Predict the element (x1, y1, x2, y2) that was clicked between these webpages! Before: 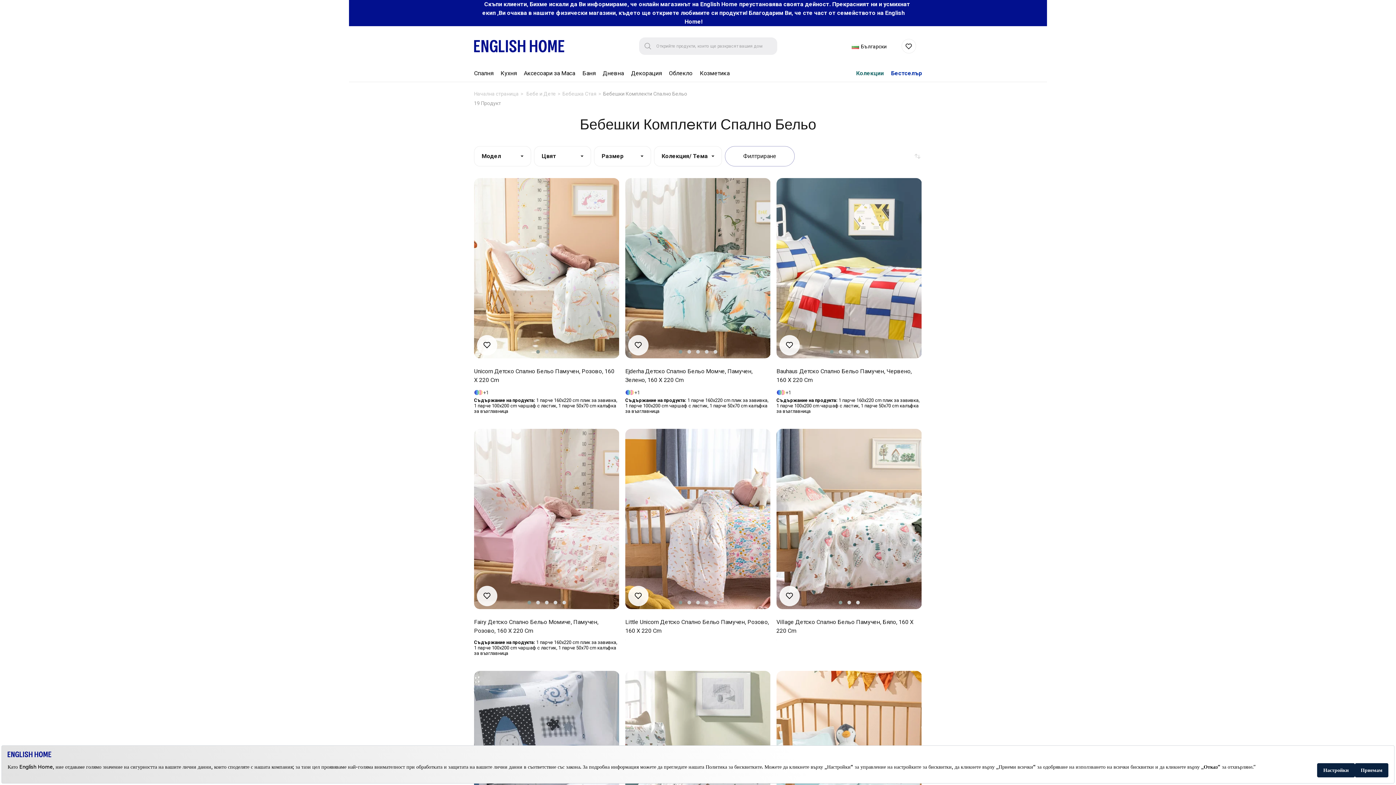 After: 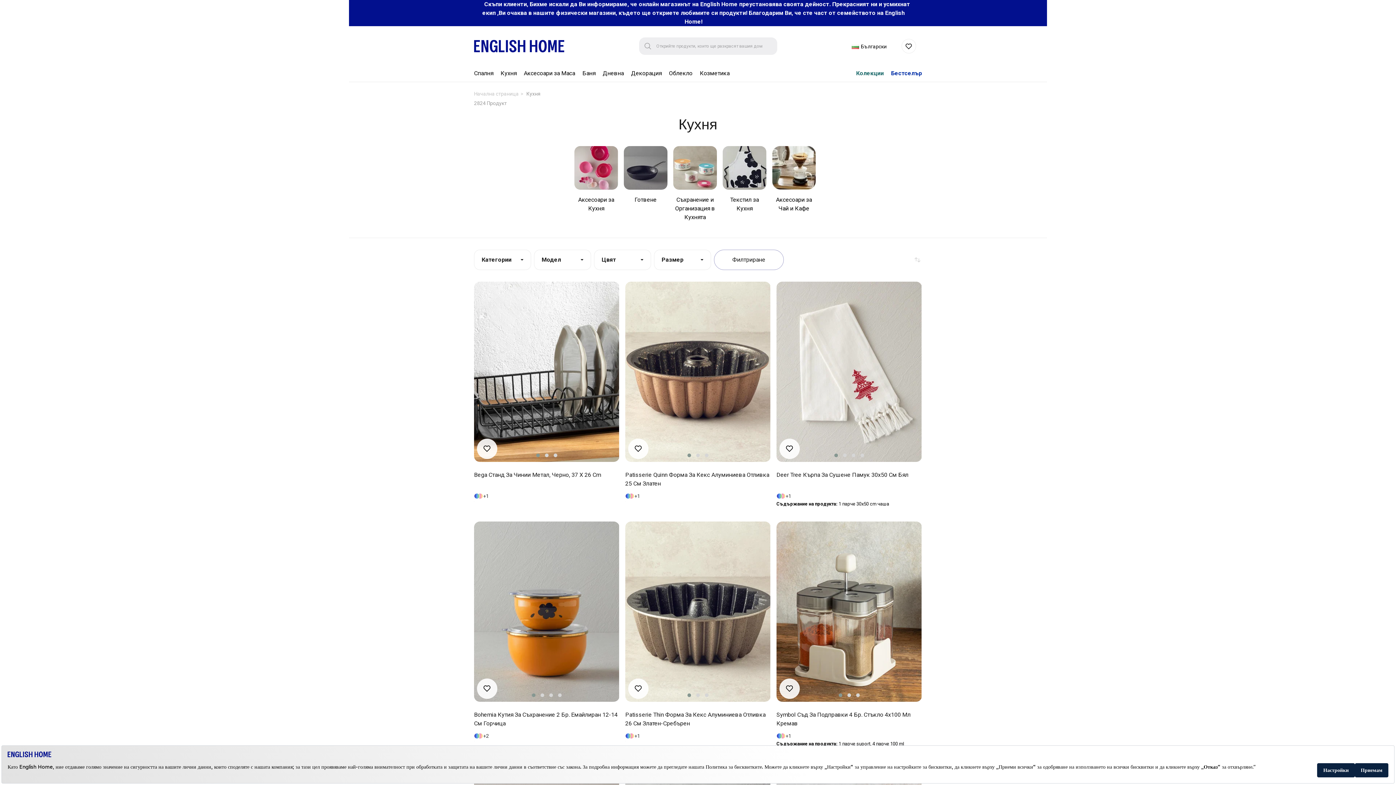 Action: label: Кухня bbox: (500, 66, 516, 82)